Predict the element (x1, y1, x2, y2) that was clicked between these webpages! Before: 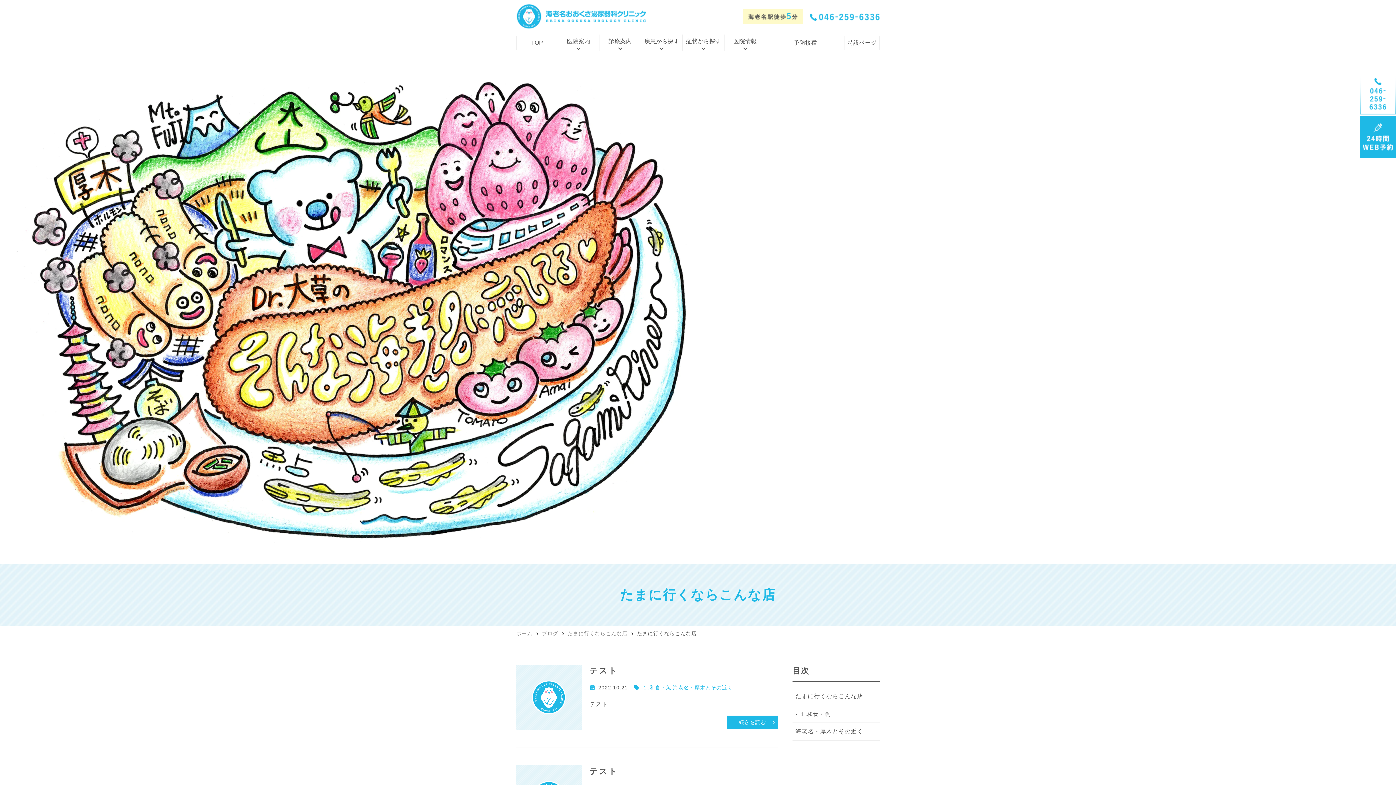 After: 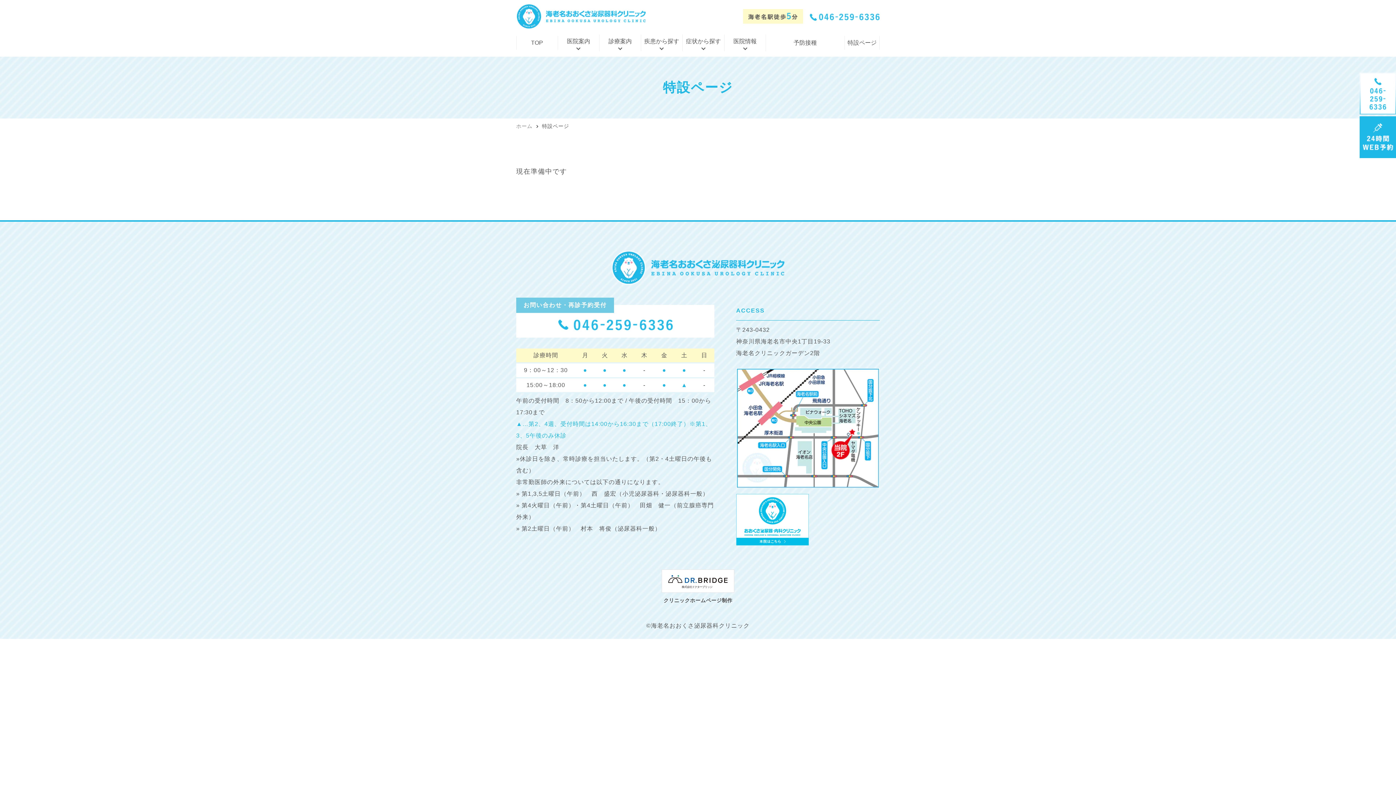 Action: bbox: (845, 36, 880, 49) label: 特設ページ